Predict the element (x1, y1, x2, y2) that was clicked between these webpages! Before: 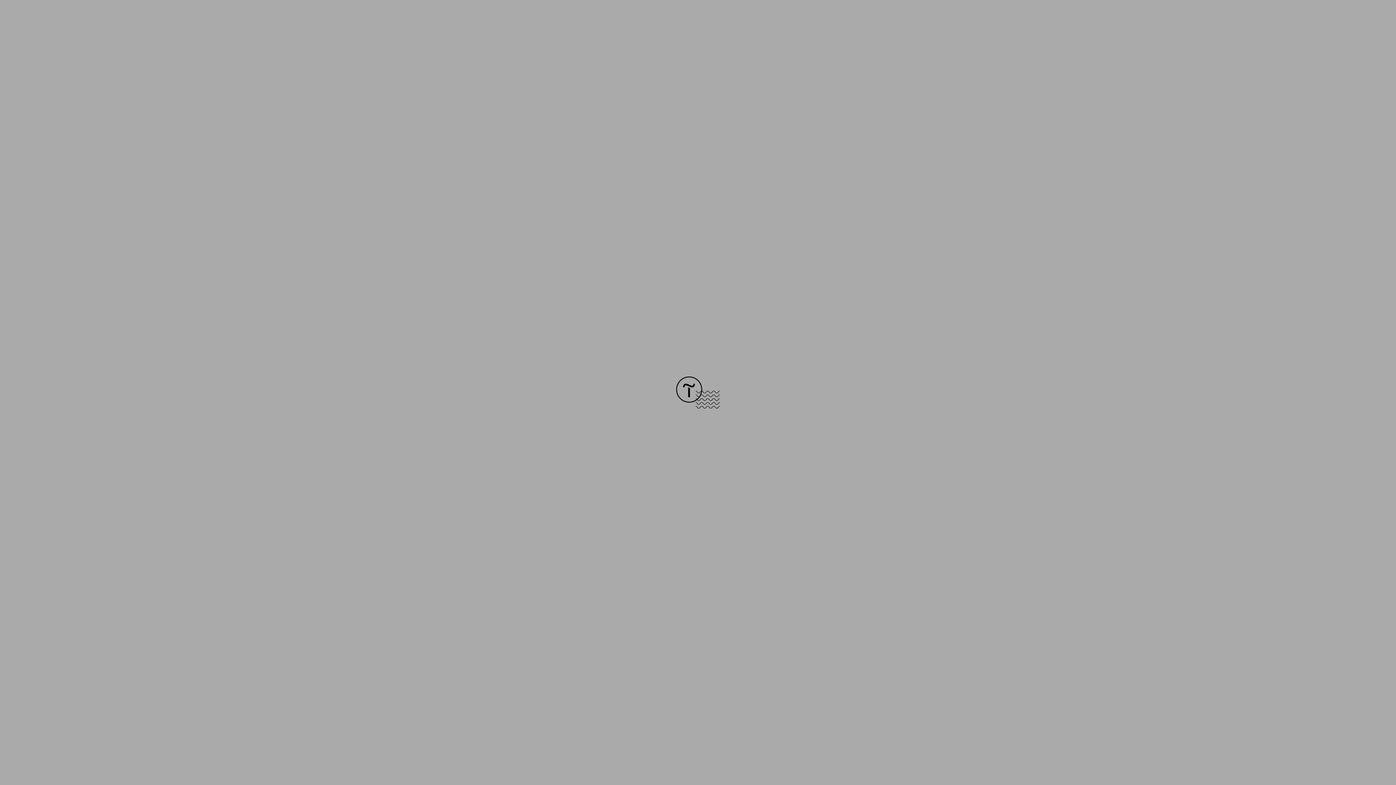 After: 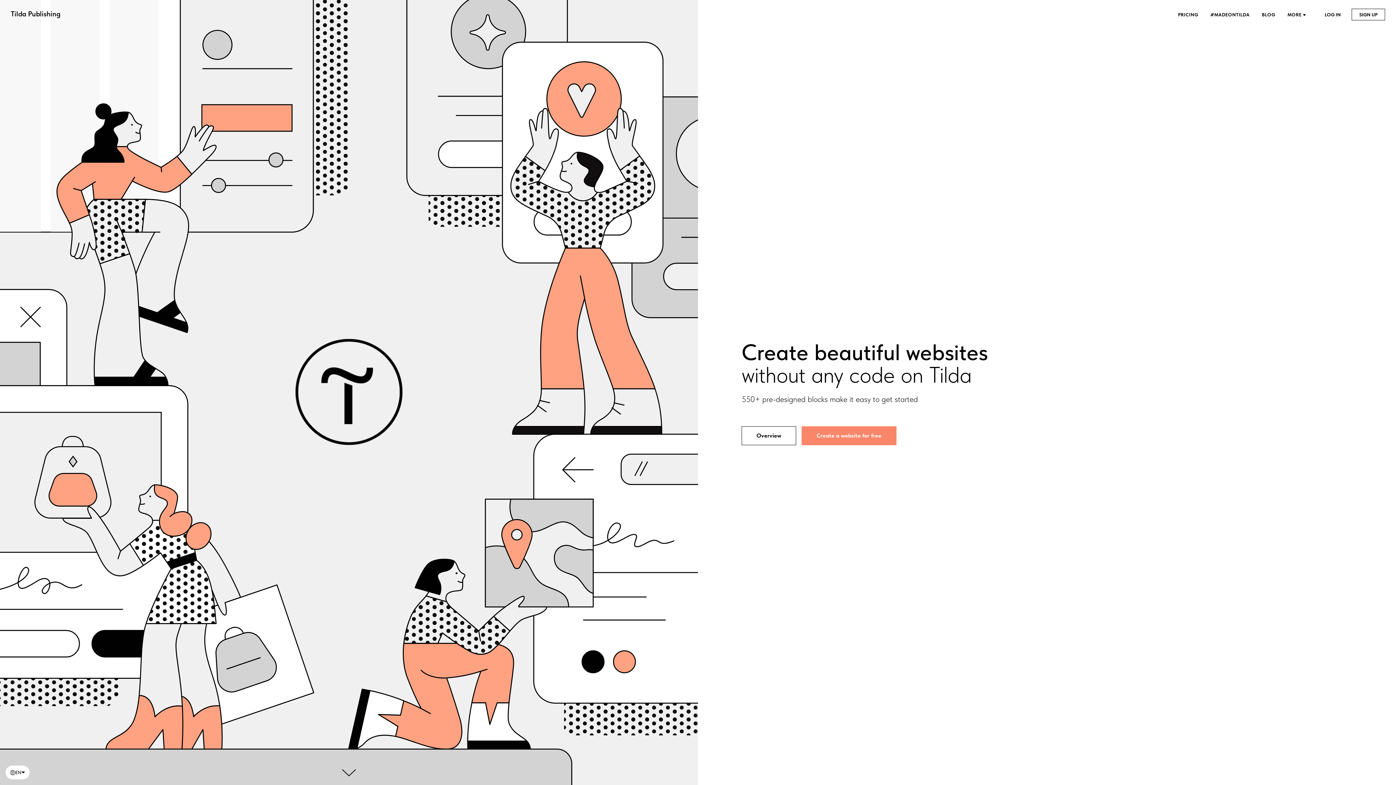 Action: bbox: (676, 403, 720, 409)